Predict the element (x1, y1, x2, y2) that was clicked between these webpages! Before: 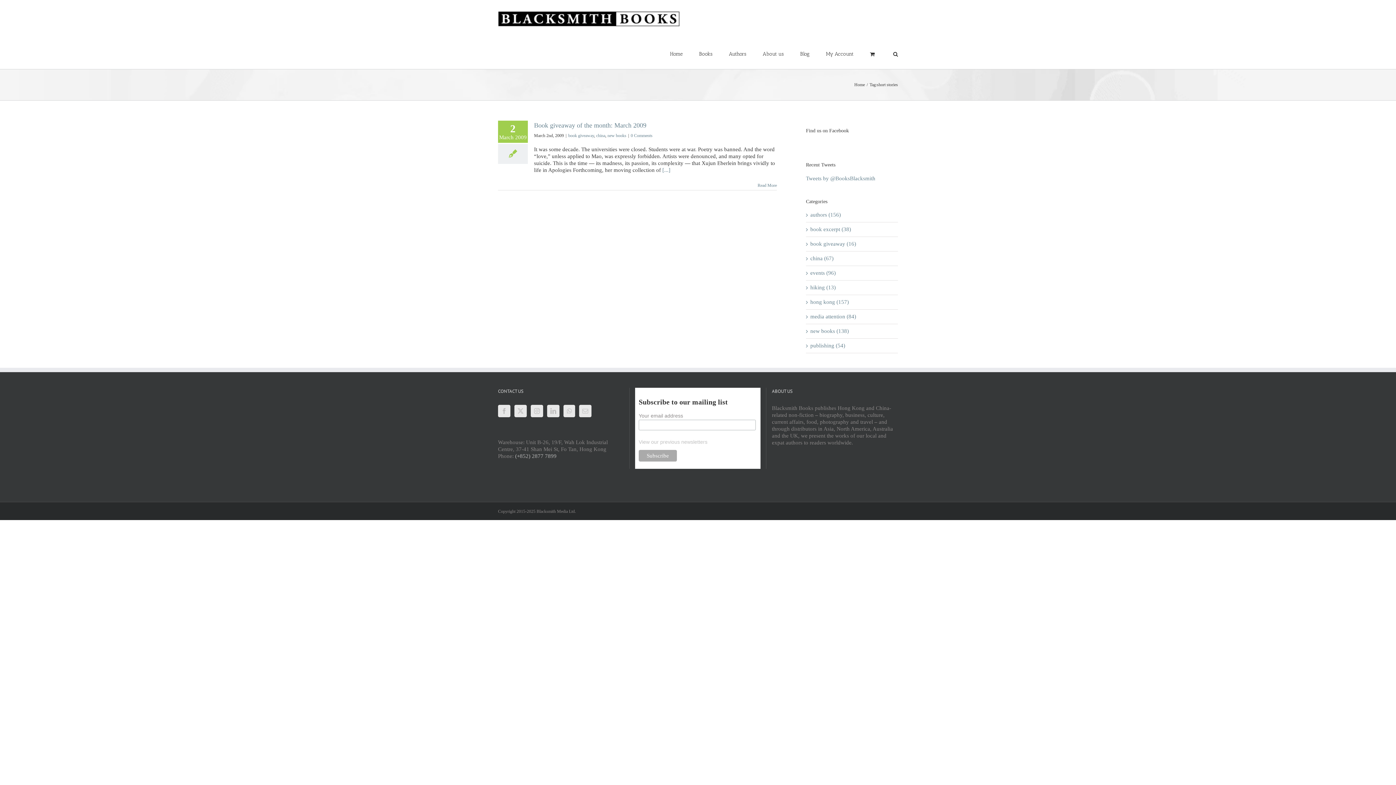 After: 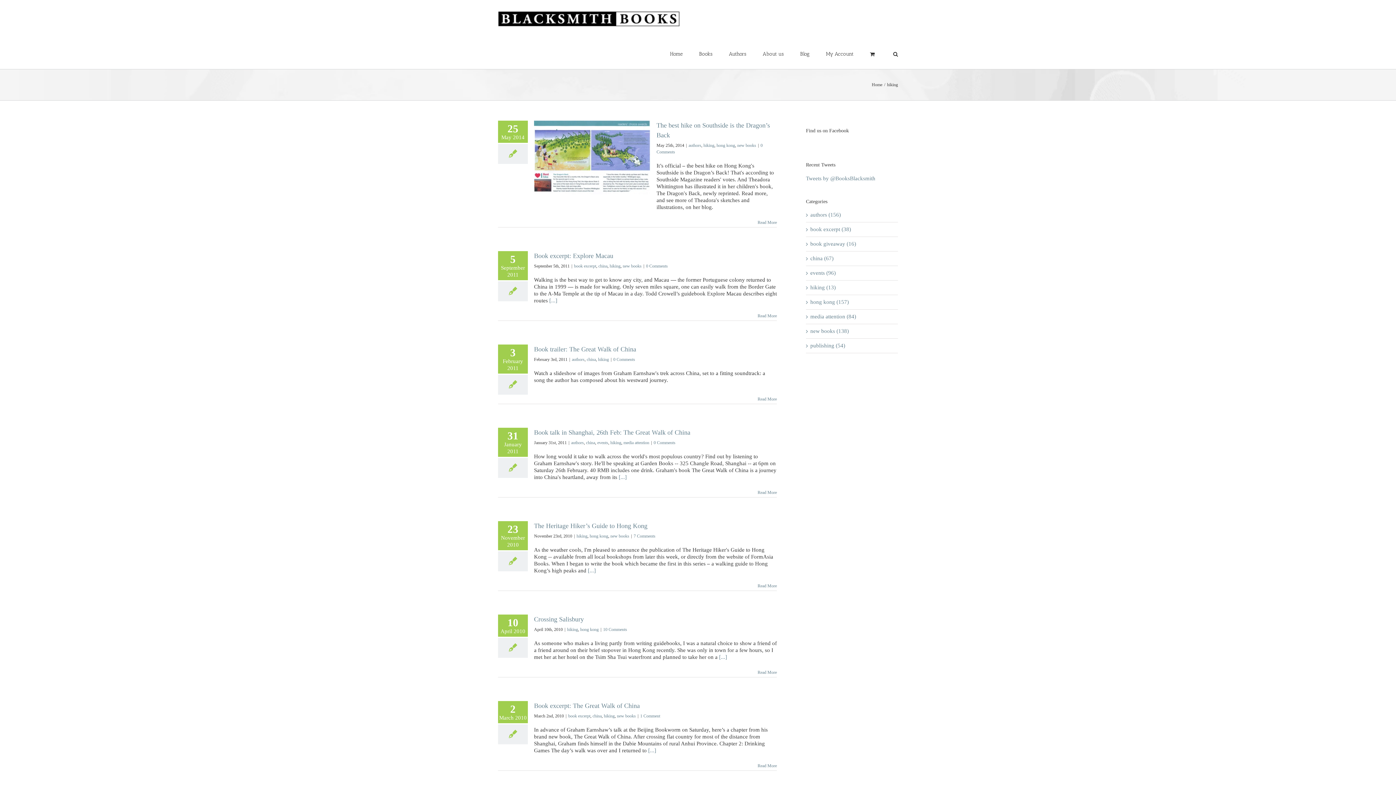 Action: label: hiking (13) bbox: (810, 284, 894, 291)